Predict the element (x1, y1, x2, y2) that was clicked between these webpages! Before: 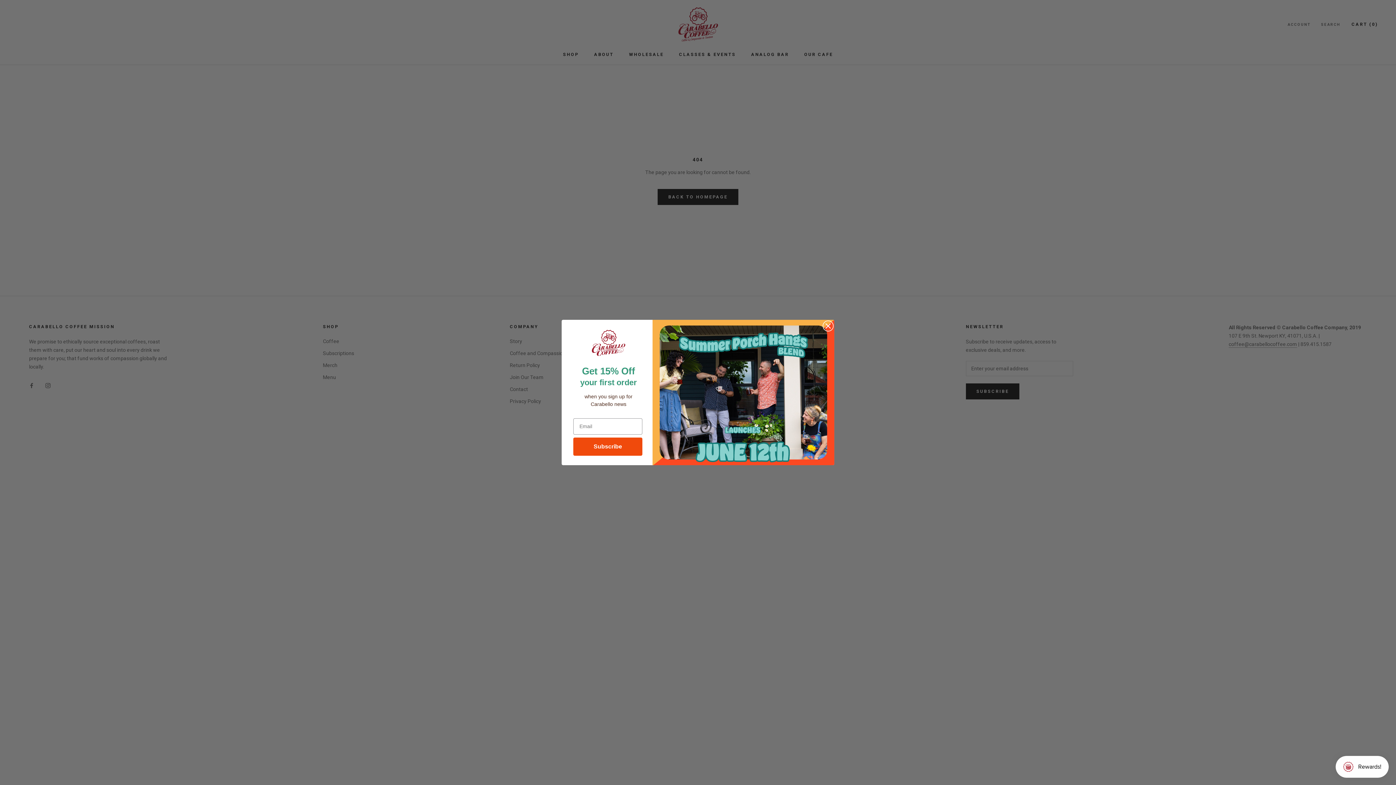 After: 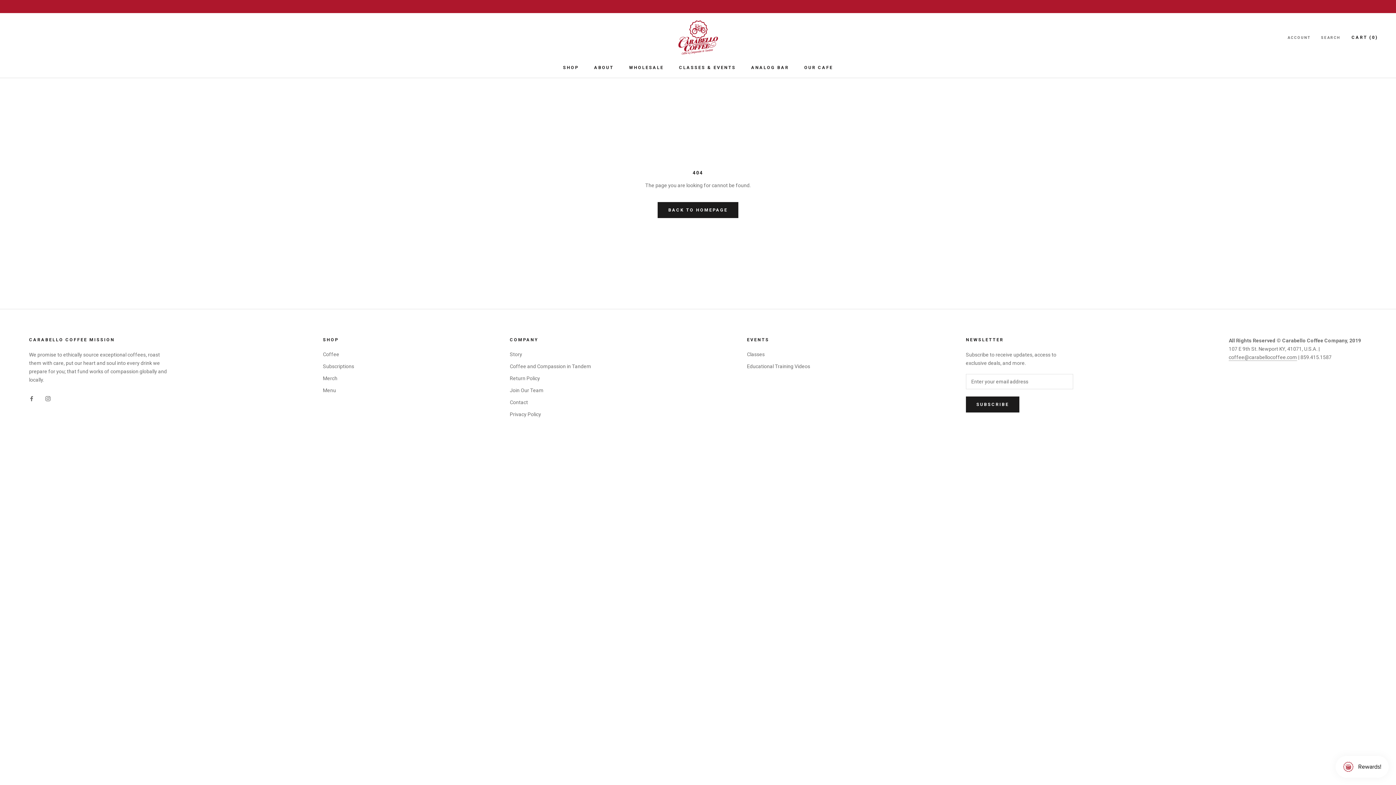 Action: bbox: (822, 320, 833, 331) label: Close dialog